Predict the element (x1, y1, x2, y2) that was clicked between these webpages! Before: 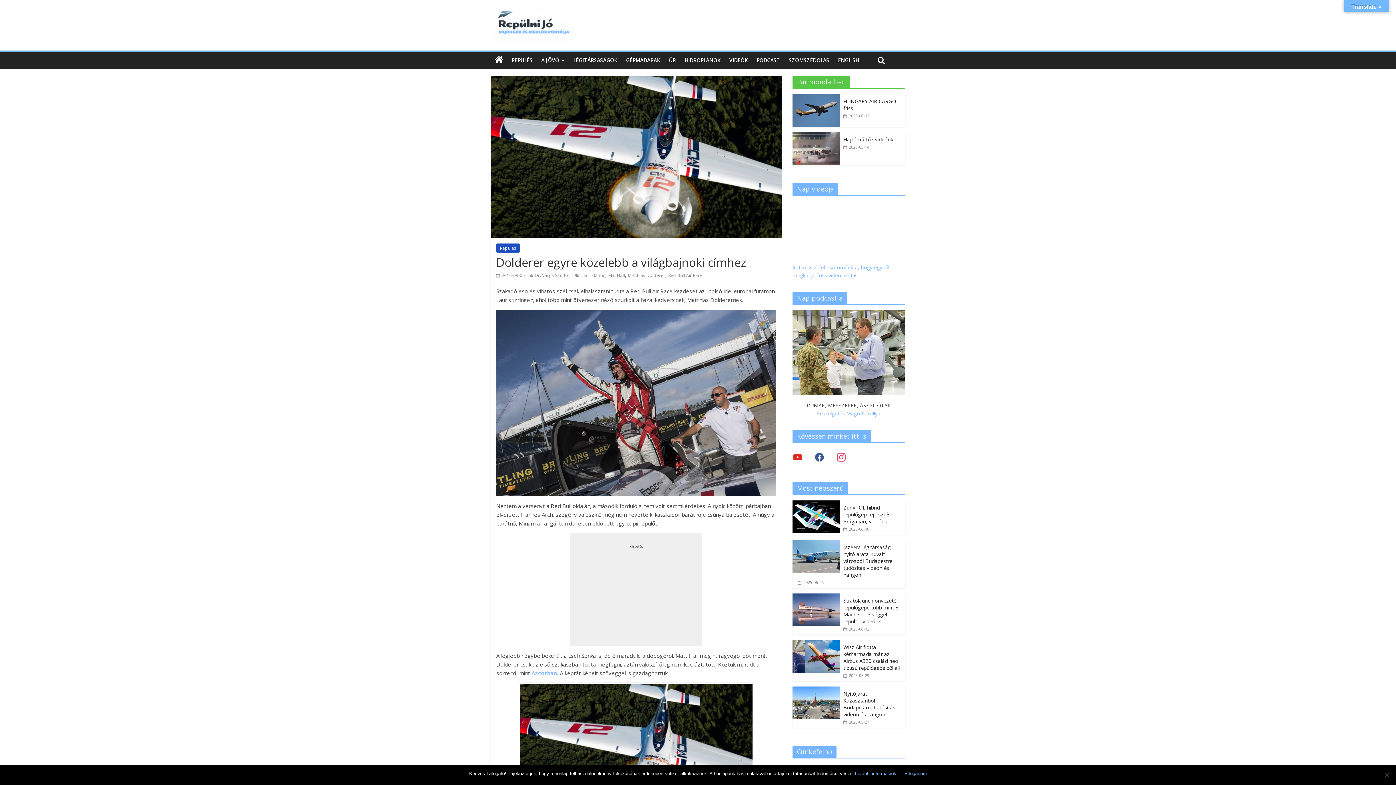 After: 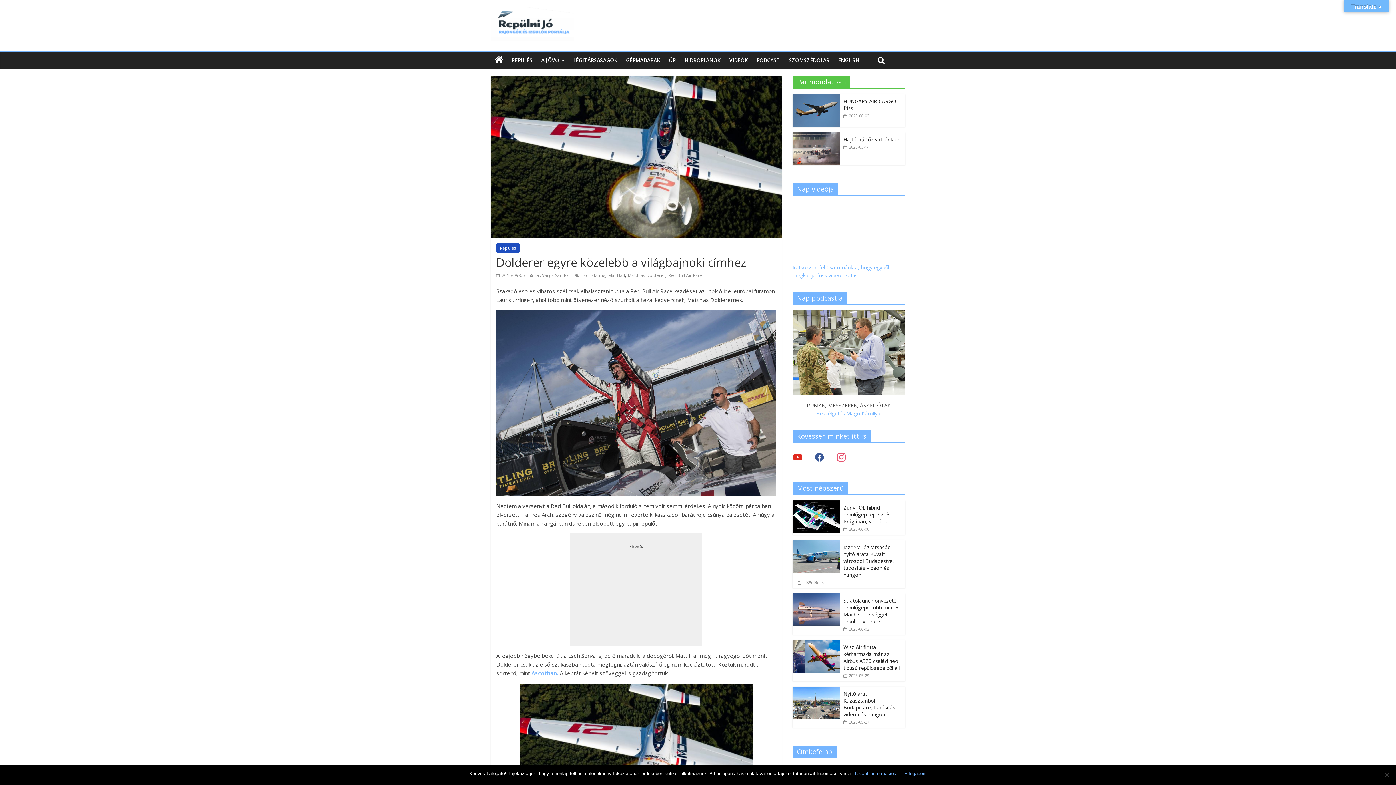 Action: bbox: (832, 453, 850, 460)